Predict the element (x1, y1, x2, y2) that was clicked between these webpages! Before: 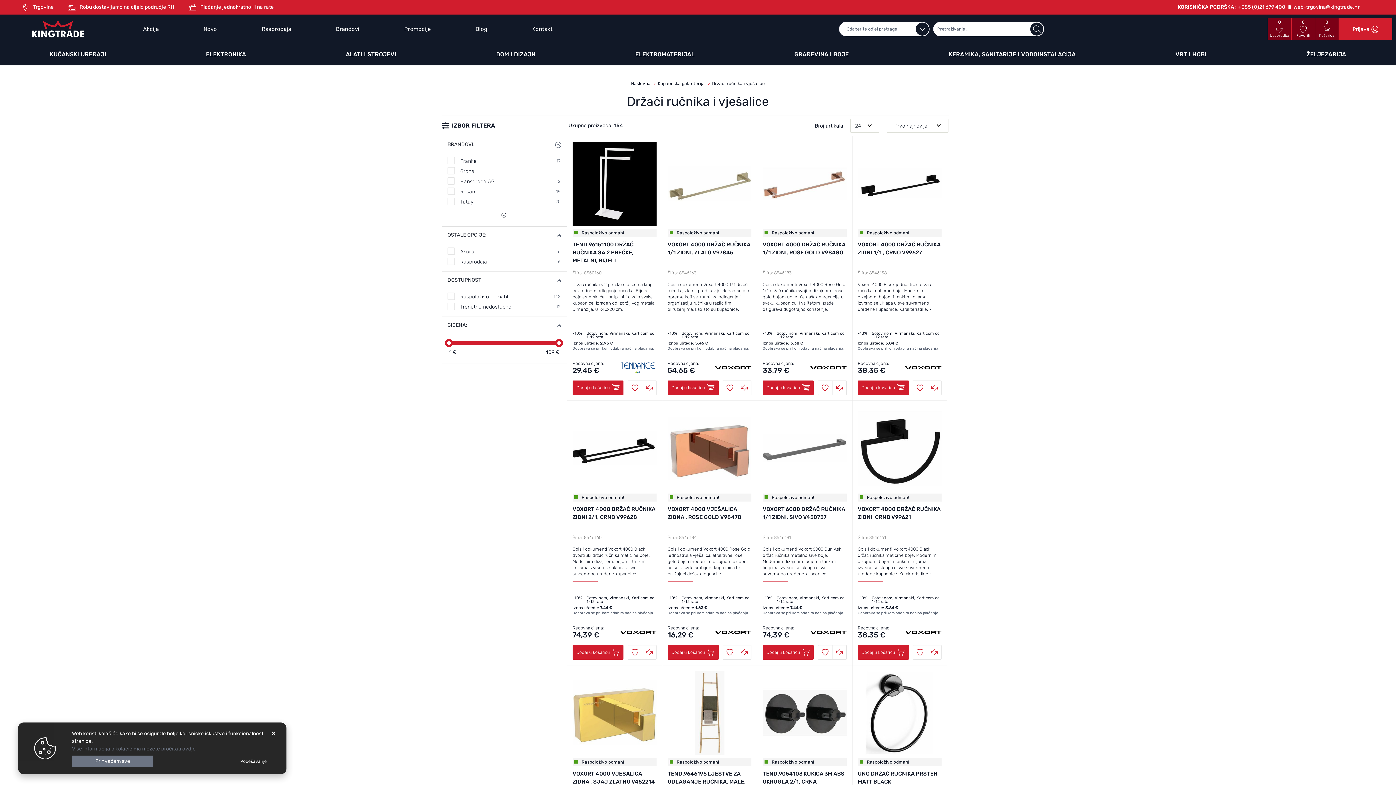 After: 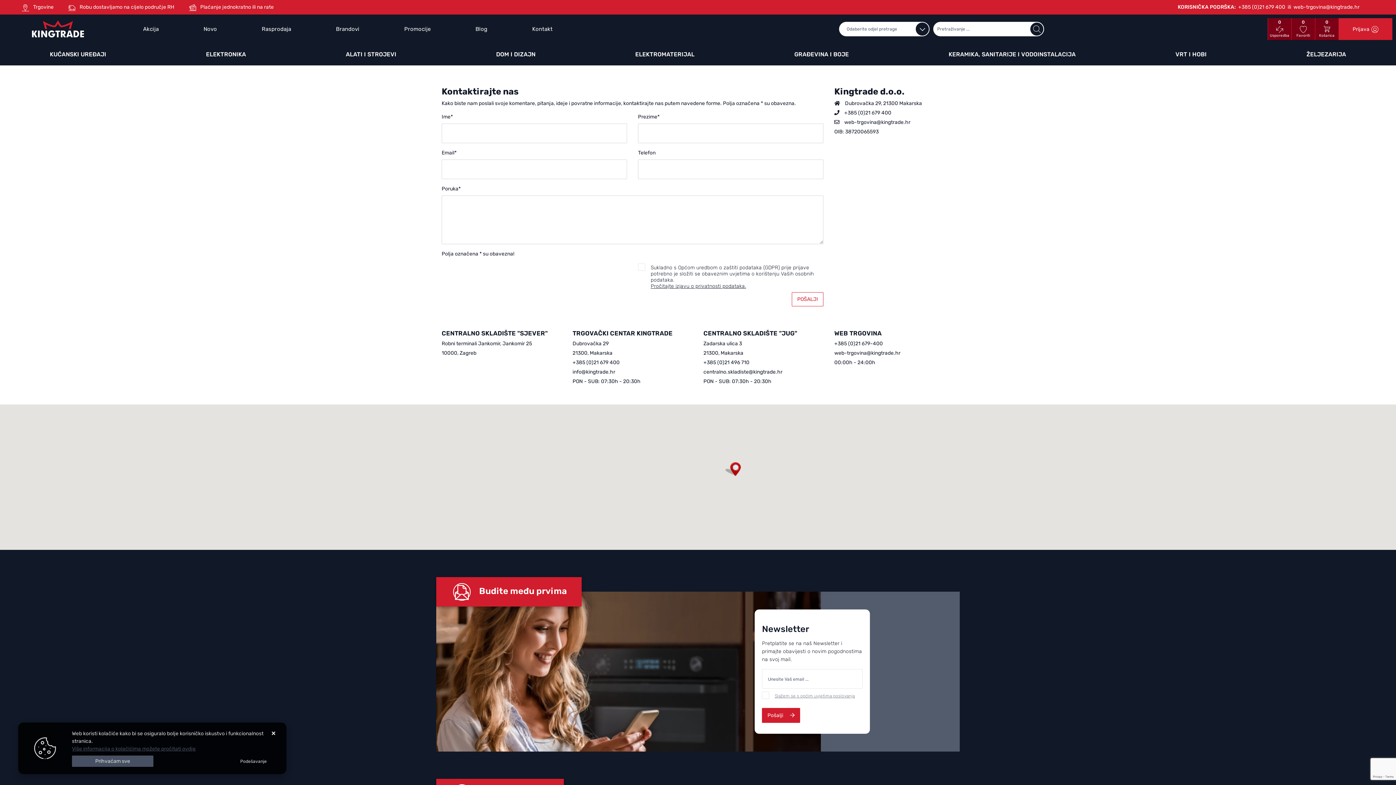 Action: label: Kontakt bbox: (512, 22, 578, 36)